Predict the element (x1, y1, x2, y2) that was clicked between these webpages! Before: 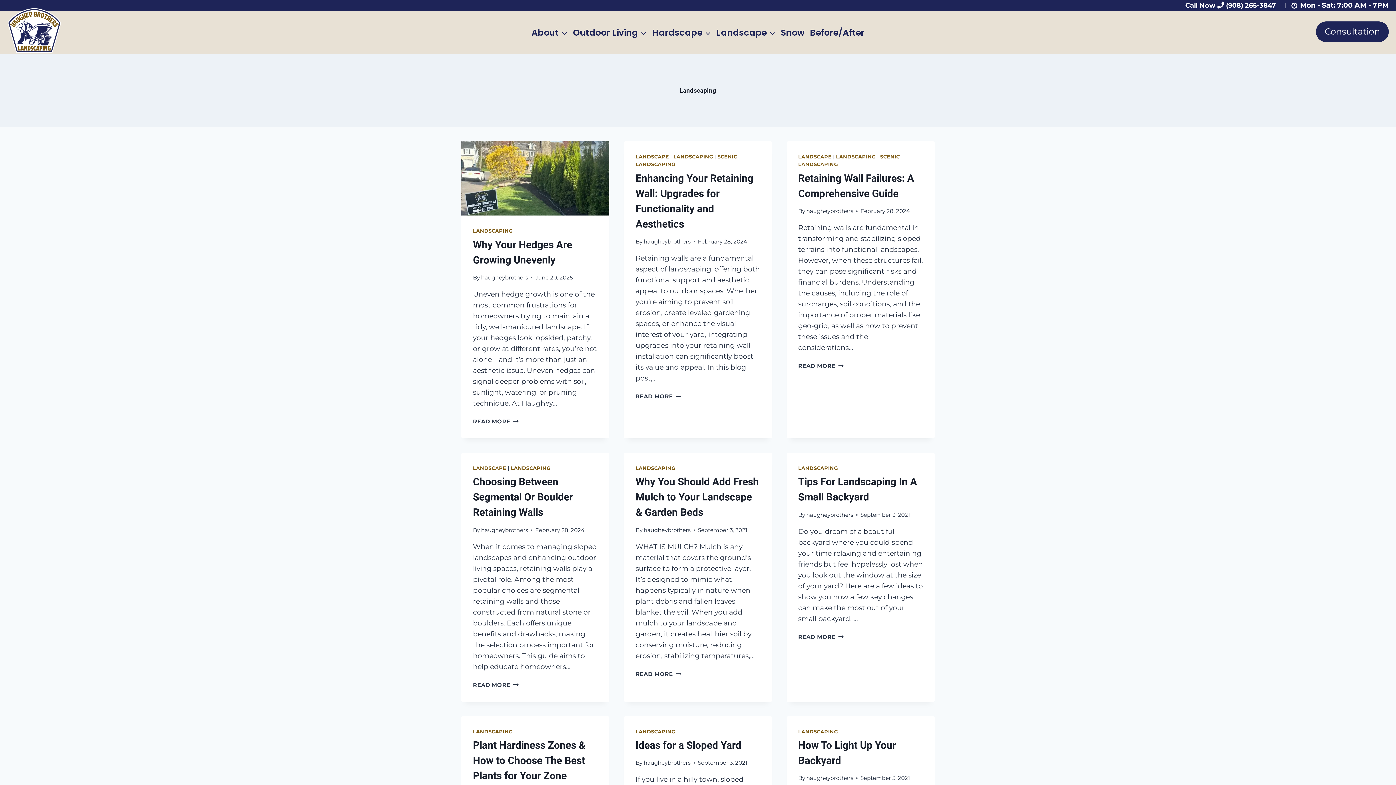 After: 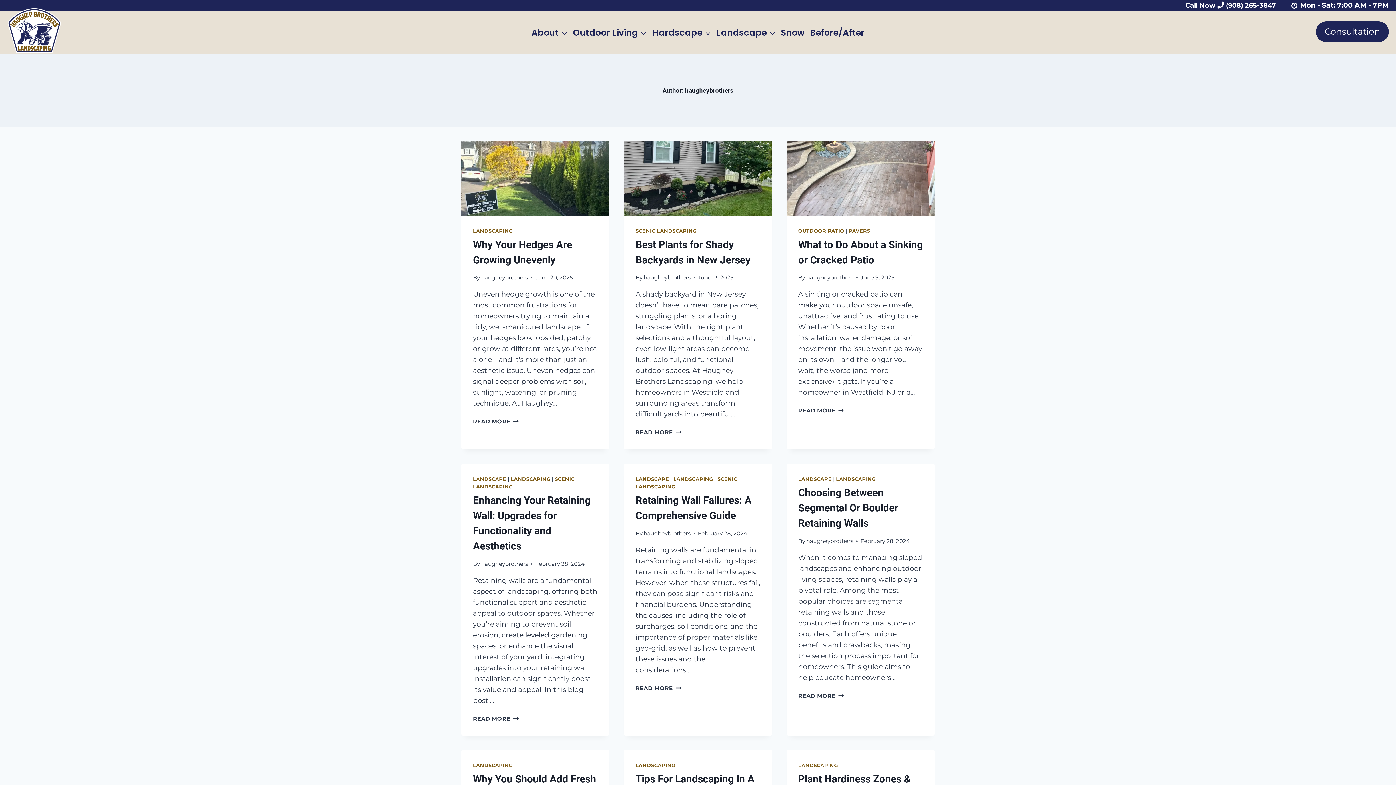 Action: bbox: (481, 274, 528, 281) label: haugheybrothers